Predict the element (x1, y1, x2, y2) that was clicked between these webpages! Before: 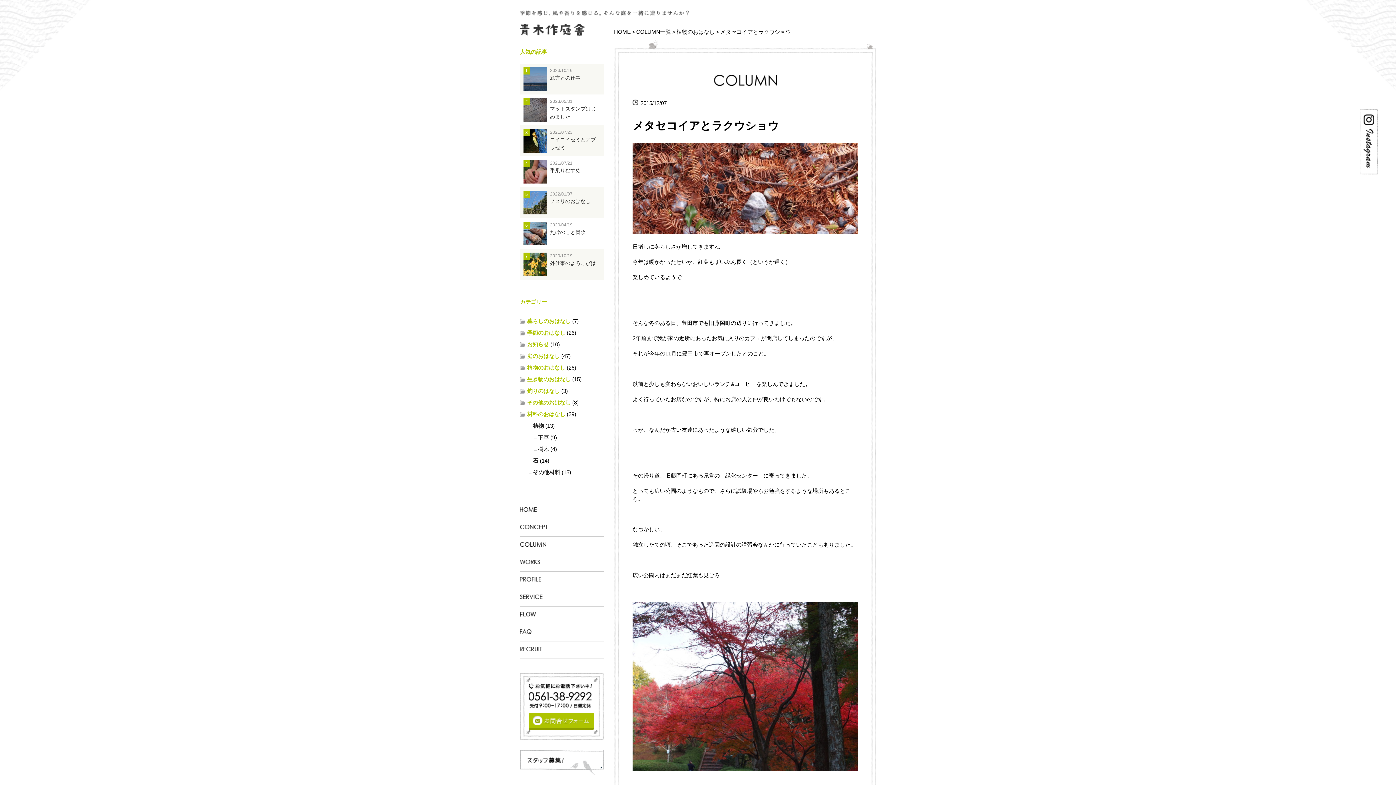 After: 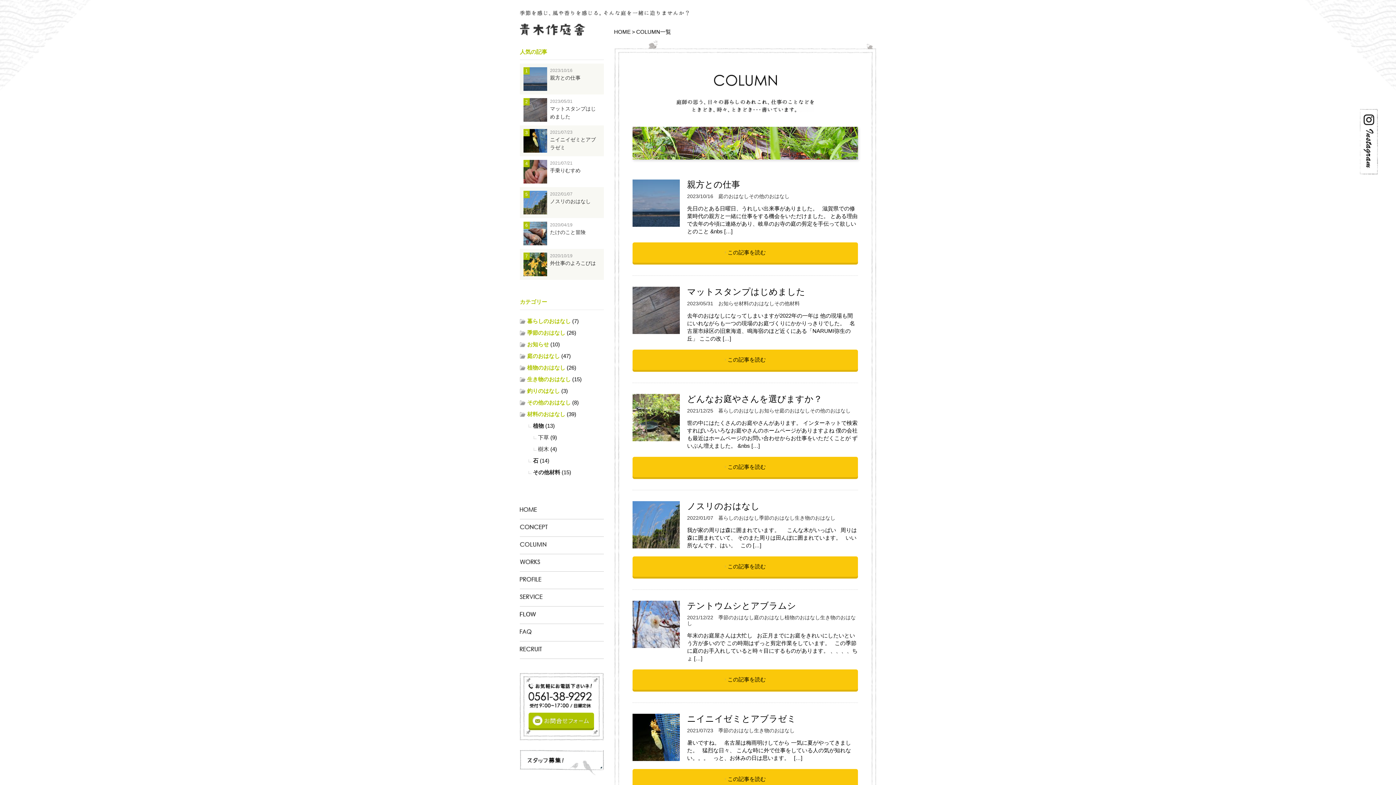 Action: bbox: (520, 537, 604, 554)